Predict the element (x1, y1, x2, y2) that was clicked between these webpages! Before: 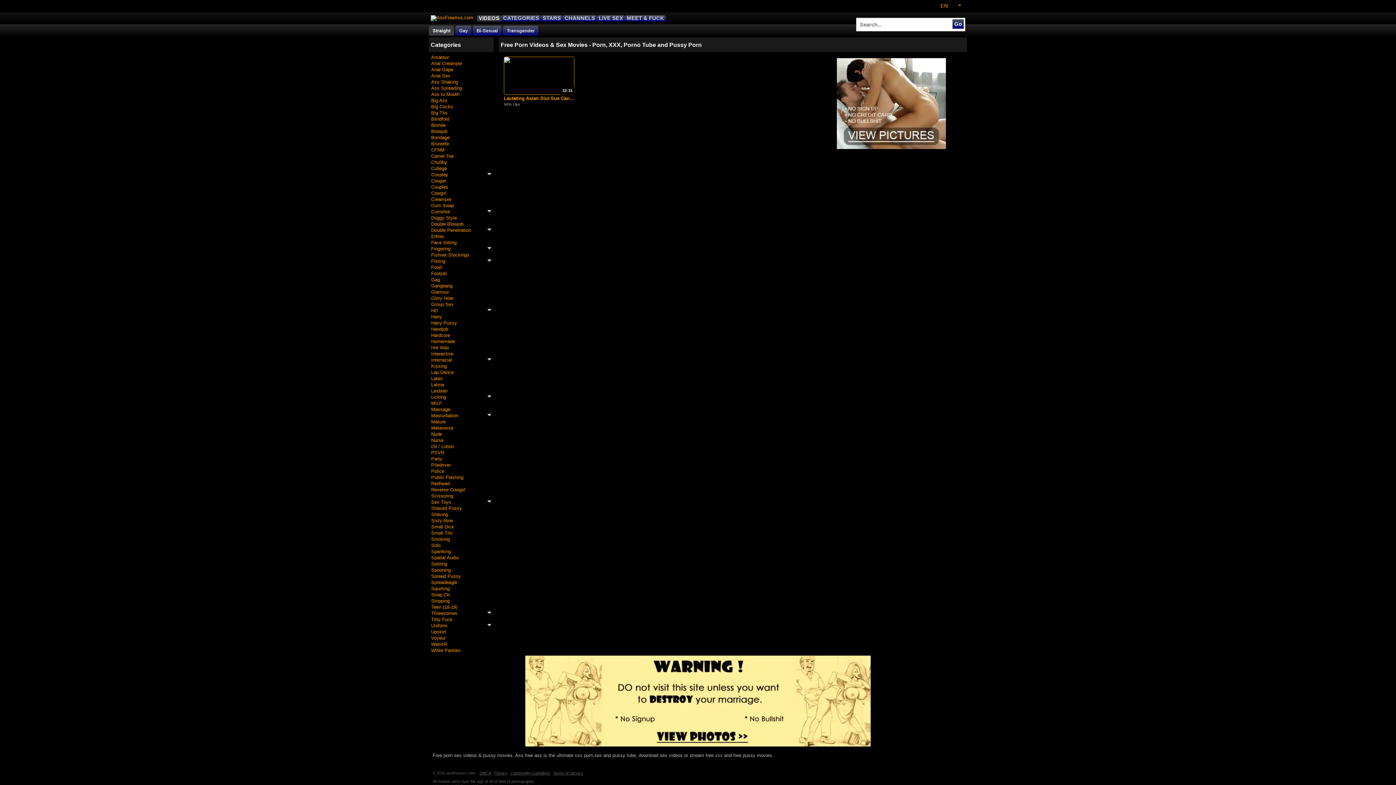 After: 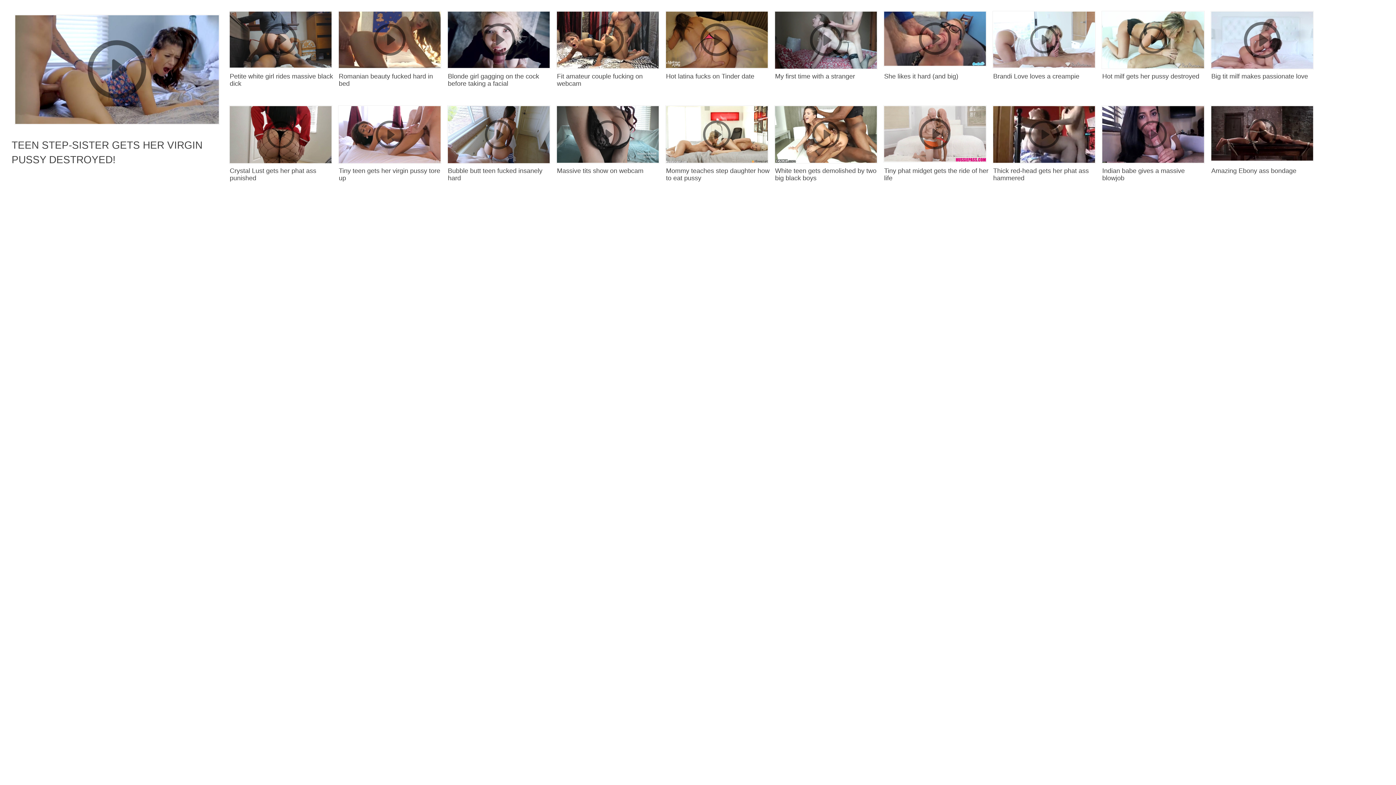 Action: label: Hairy Pussy bbox: (431, 320, 491, 326)